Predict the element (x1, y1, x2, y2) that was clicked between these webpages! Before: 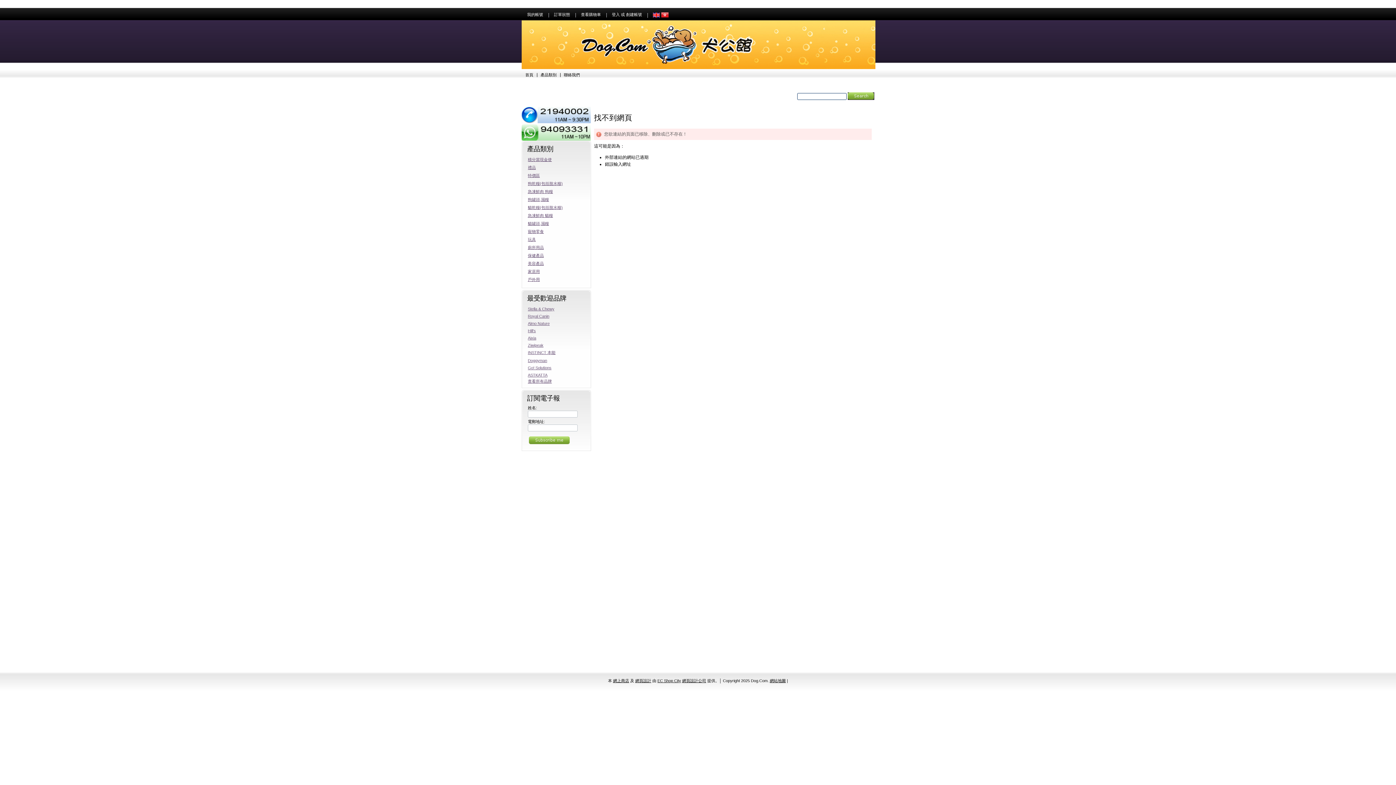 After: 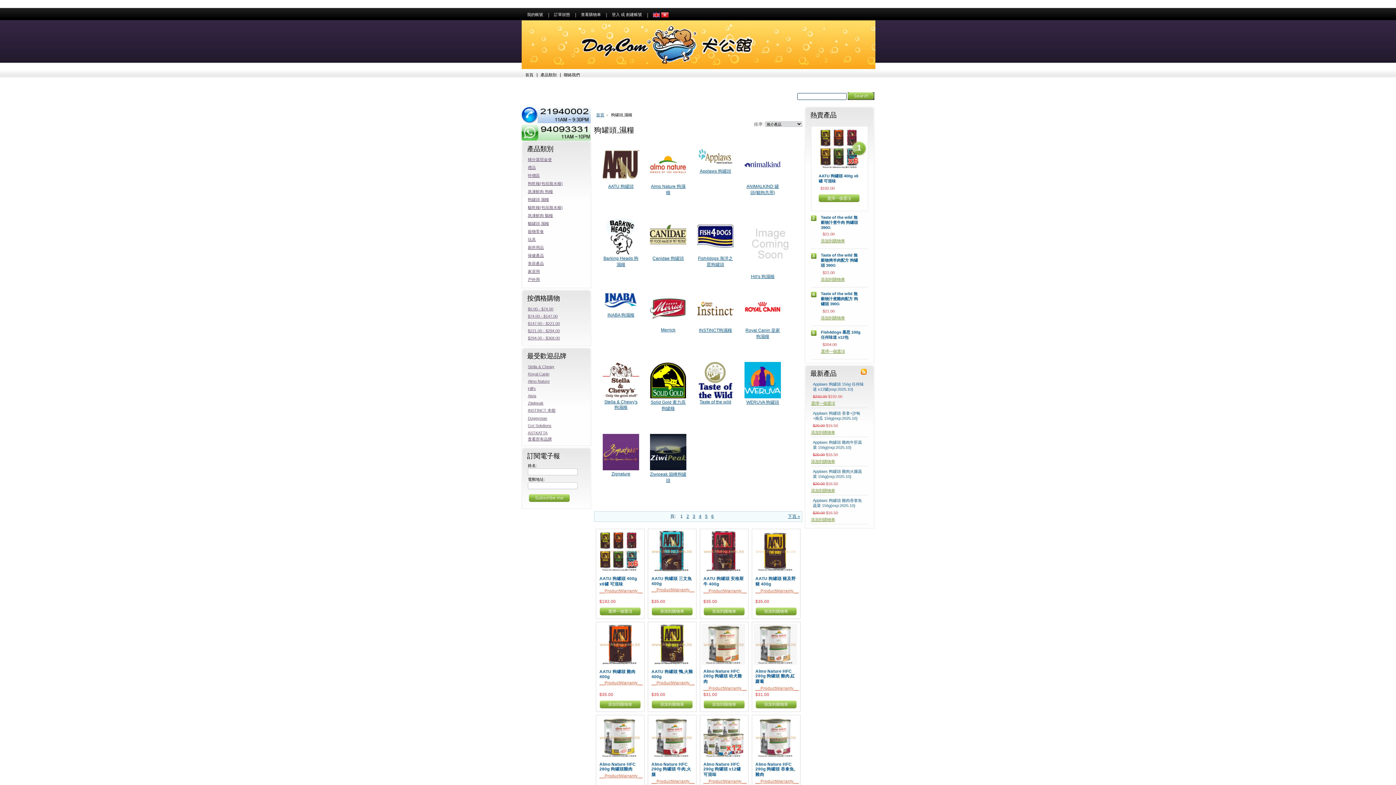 Action: label: 狗罐頭,濕糧 bbox: (528, 197, 549, 201)